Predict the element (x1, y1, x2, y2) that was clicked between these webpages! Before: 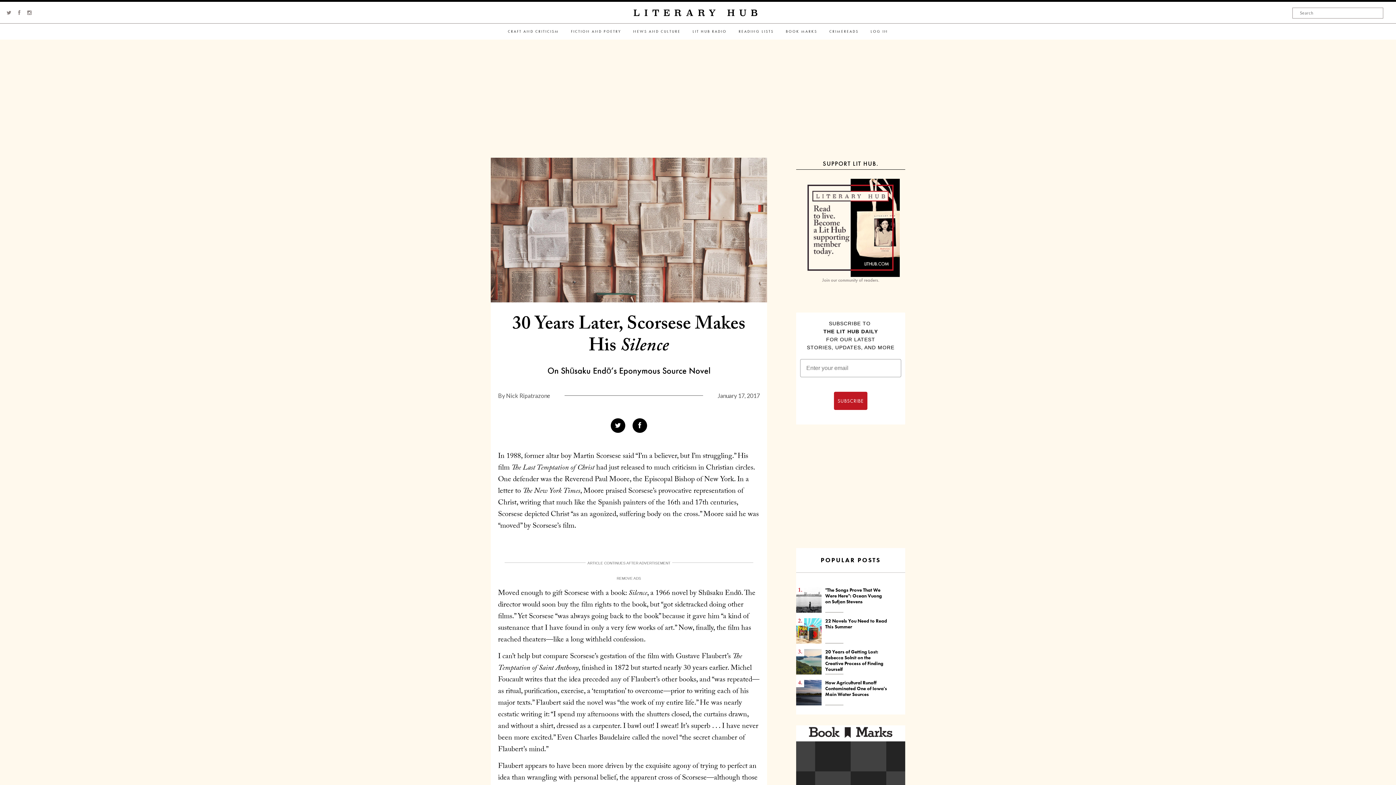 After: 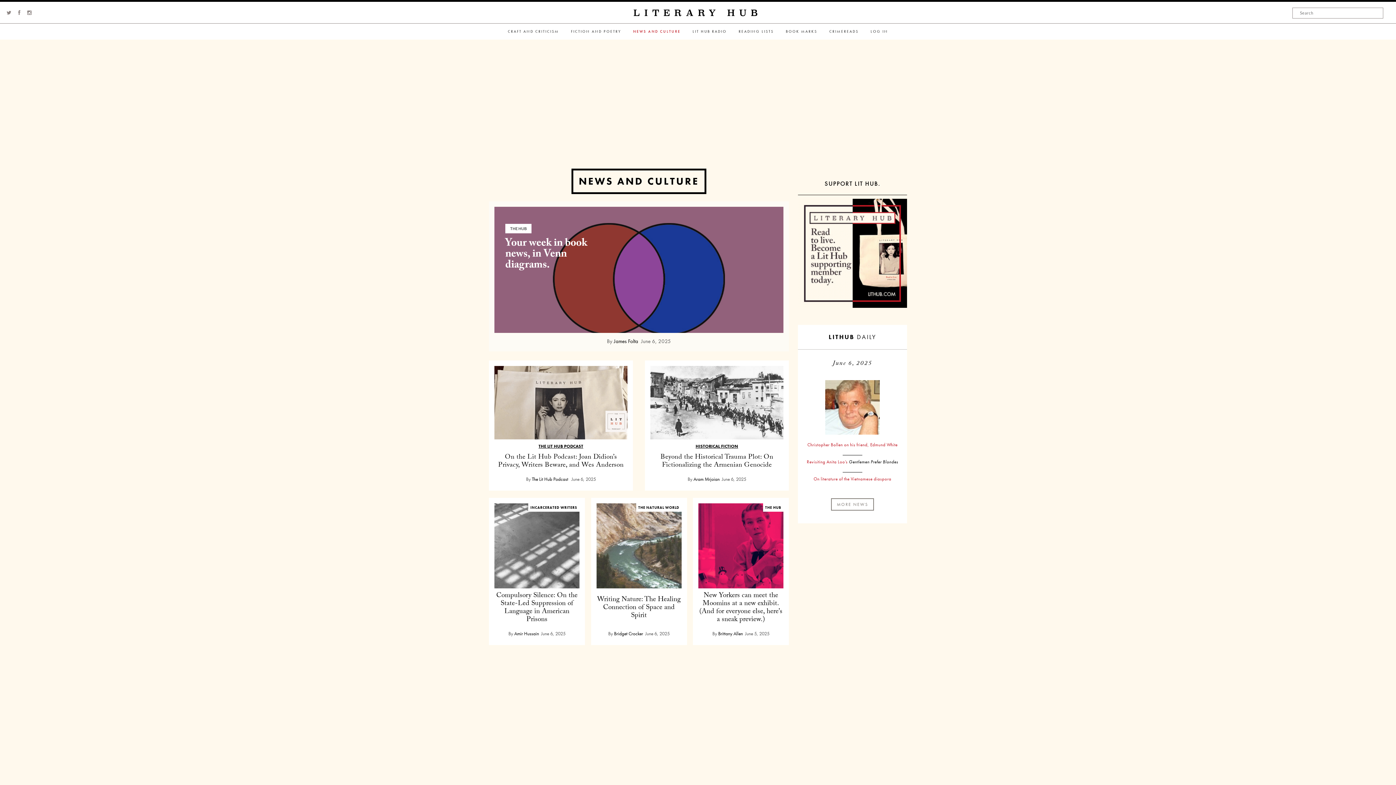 Action: label: NEWS AND CULTURE bbox: (627, 23, 686, 39)